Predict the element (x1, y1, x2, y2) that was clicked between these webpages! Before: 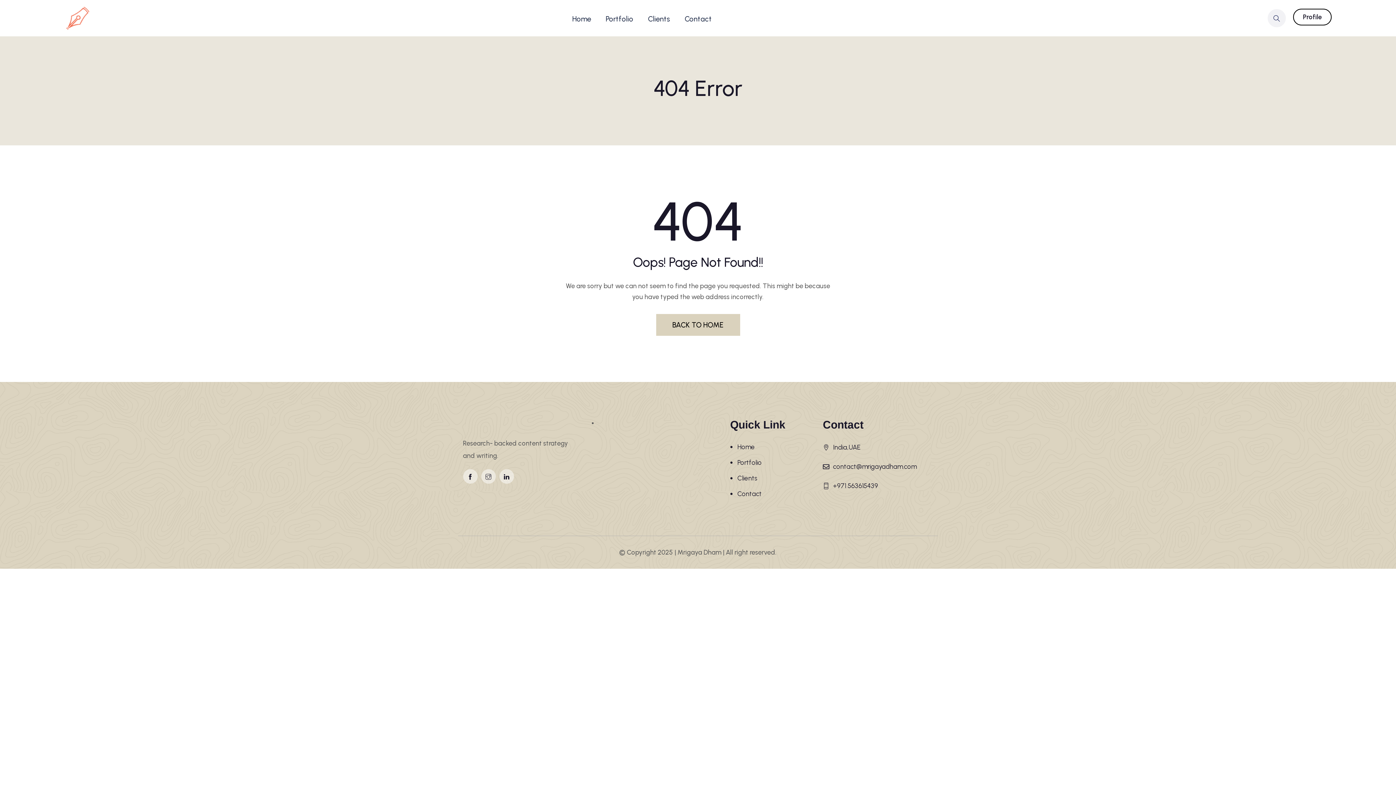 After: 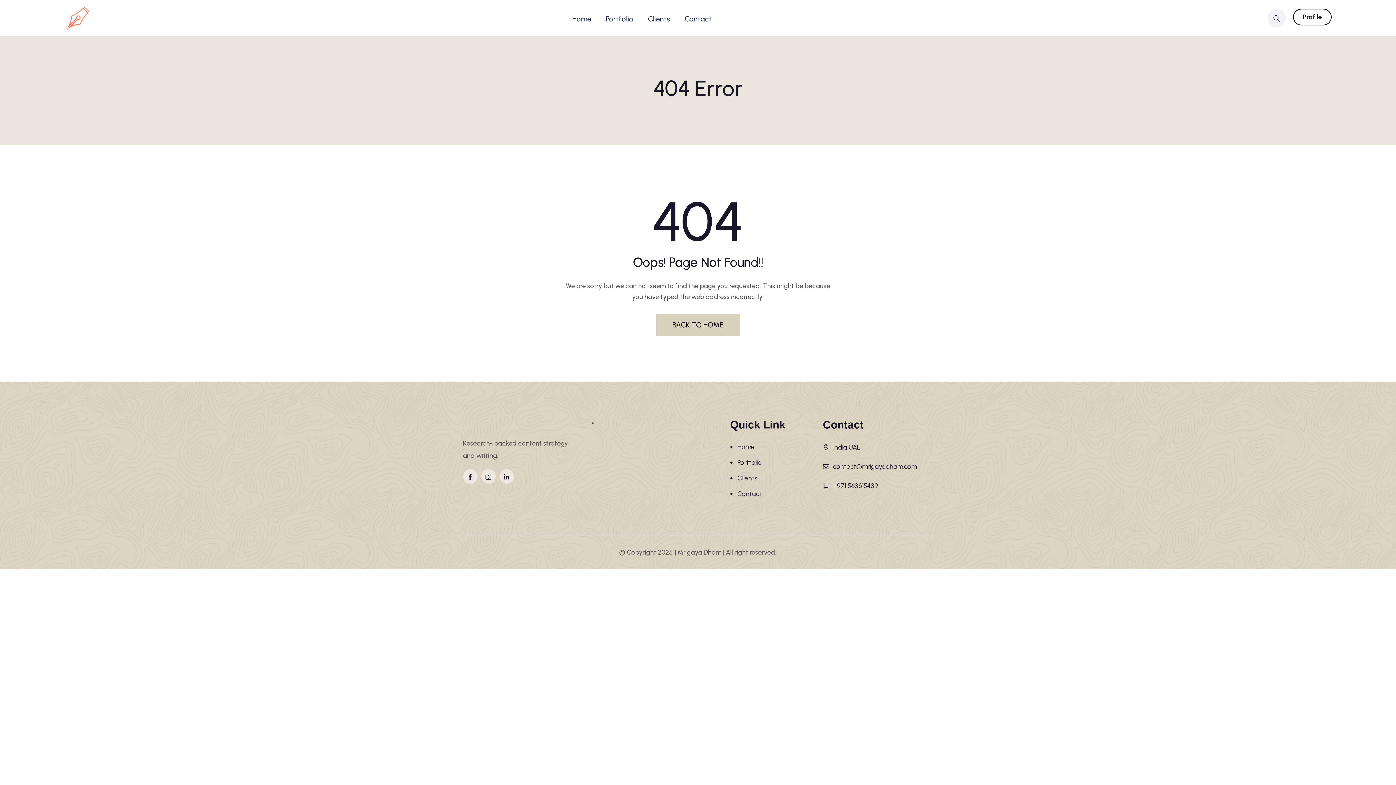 Action: bbox: (1293, 8, 1331, 25) label: Profile